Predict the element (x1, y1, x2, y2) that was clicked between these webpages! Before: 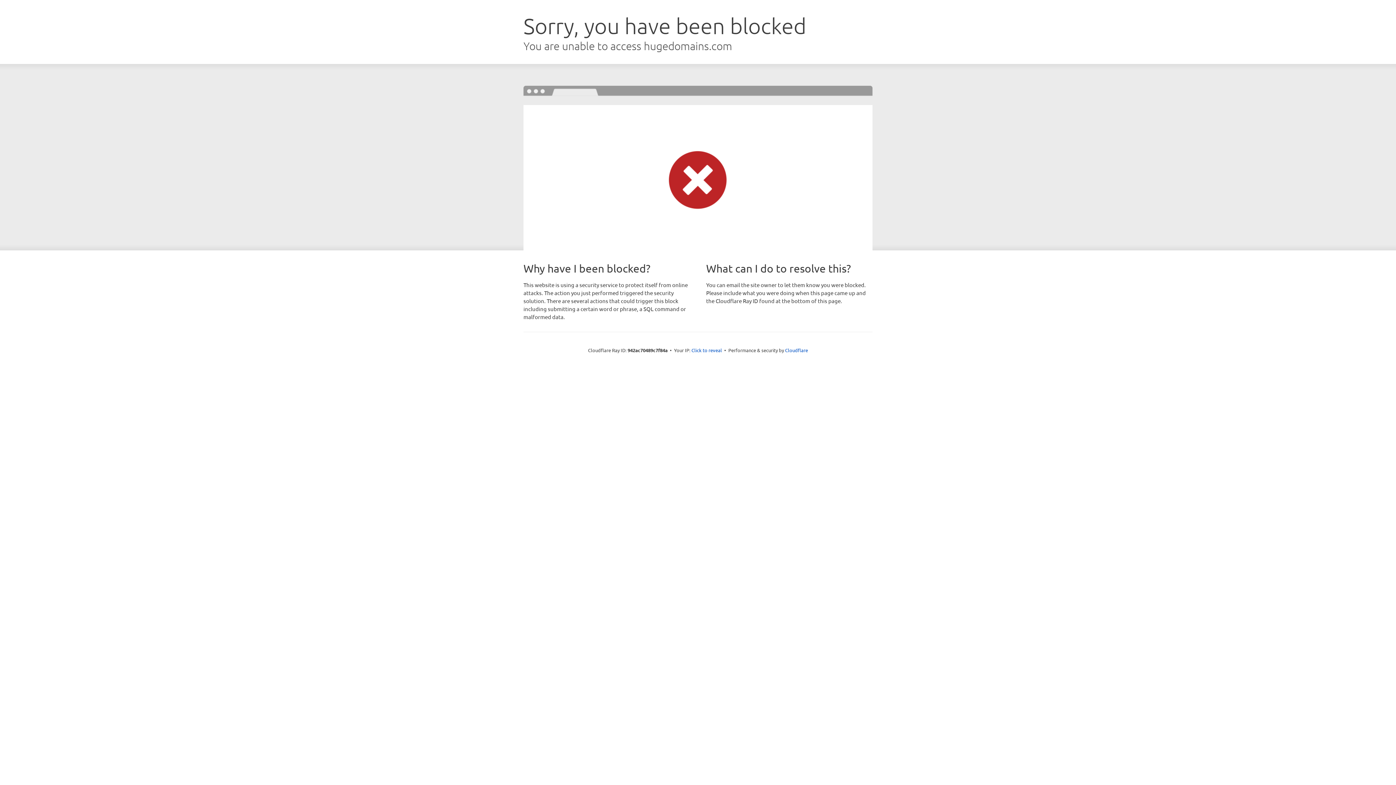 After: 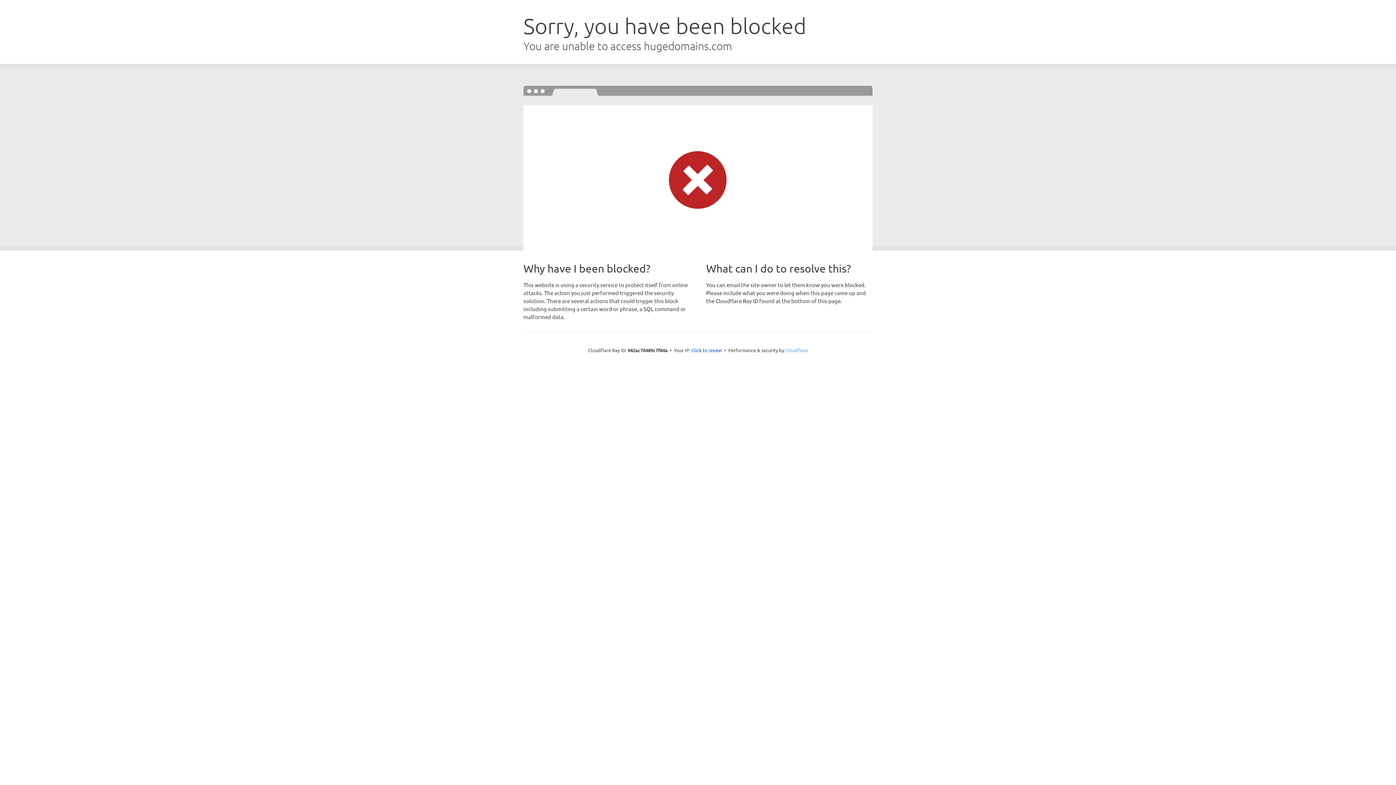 Action: bbox: (785, 347, 808, 353) label: Cloudflare